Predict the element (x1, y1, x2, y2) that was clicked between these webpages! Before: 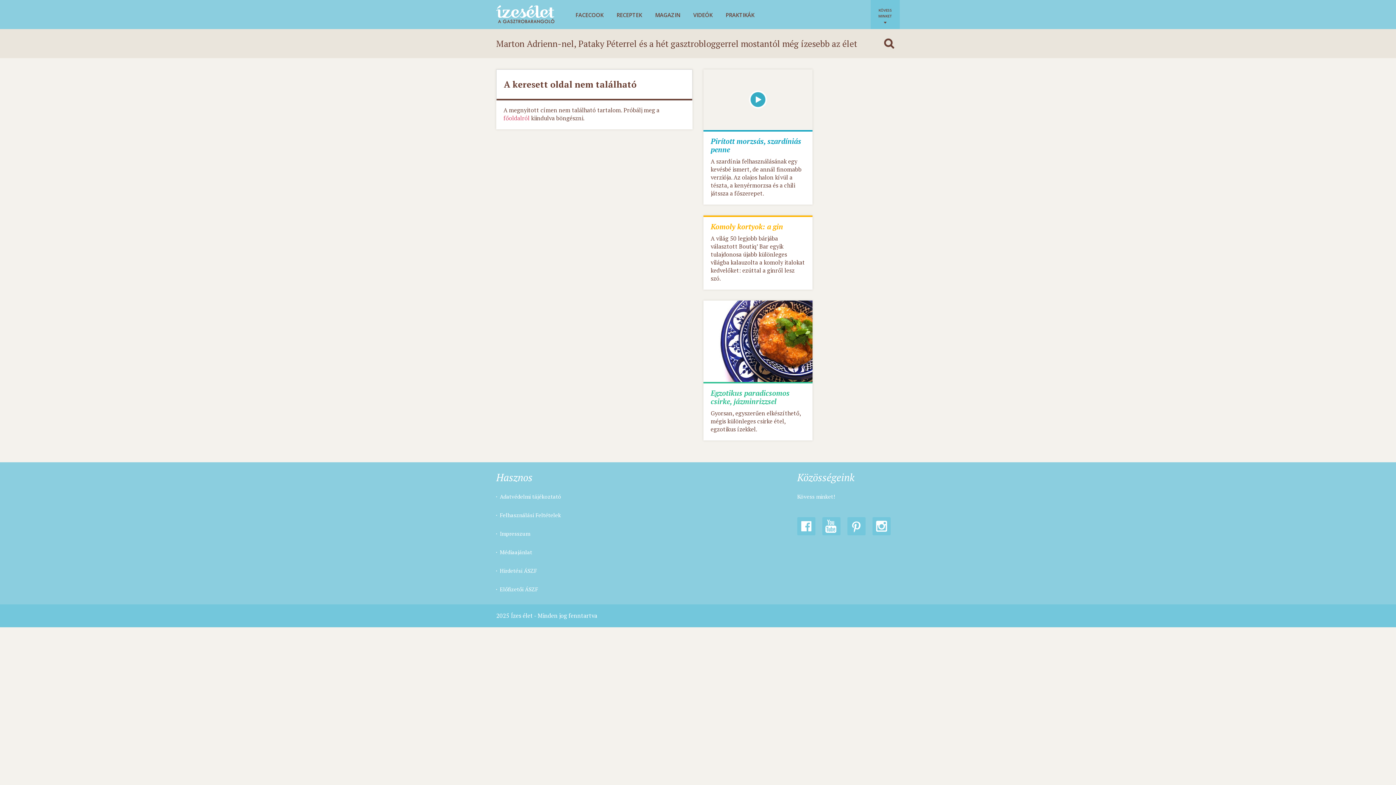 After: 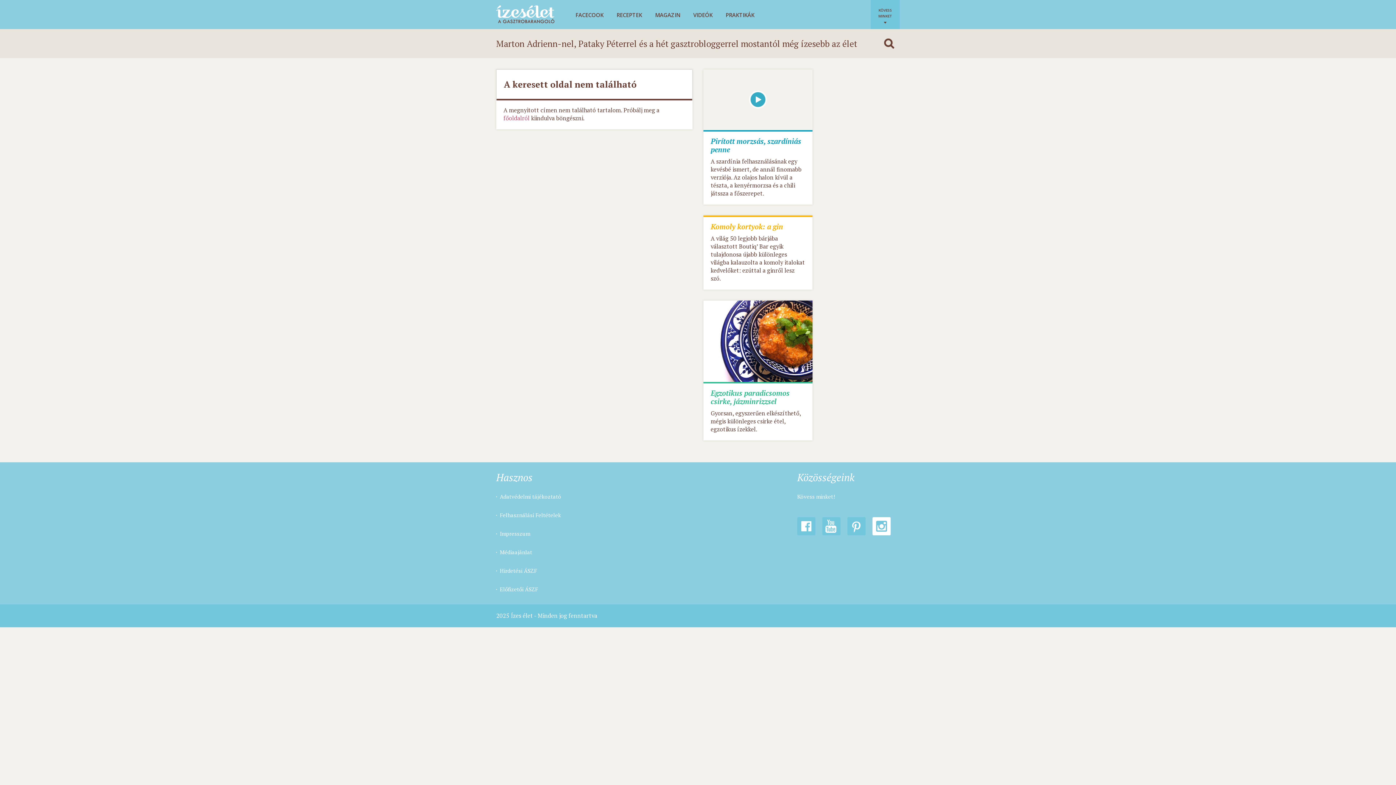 Action: bbox: (872, 517, 890, 535)